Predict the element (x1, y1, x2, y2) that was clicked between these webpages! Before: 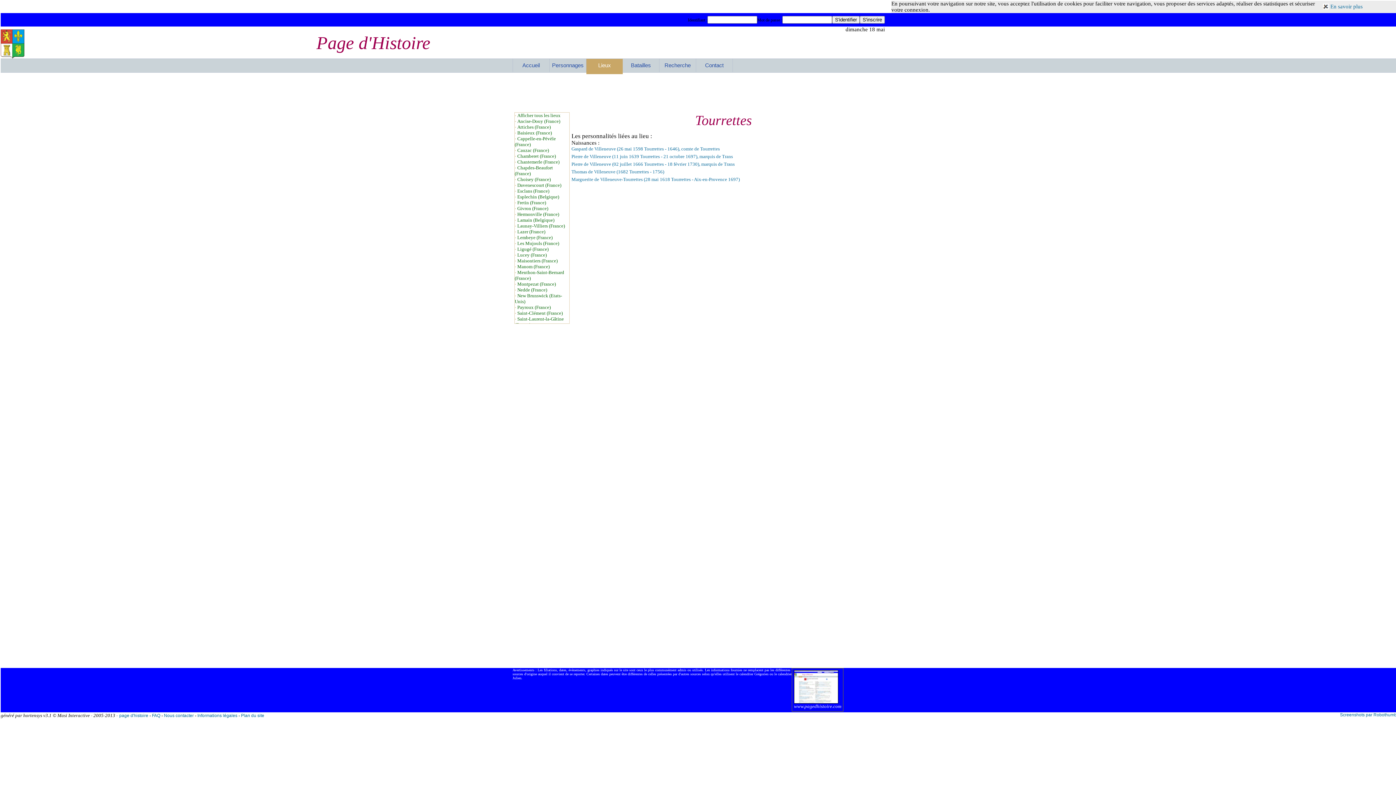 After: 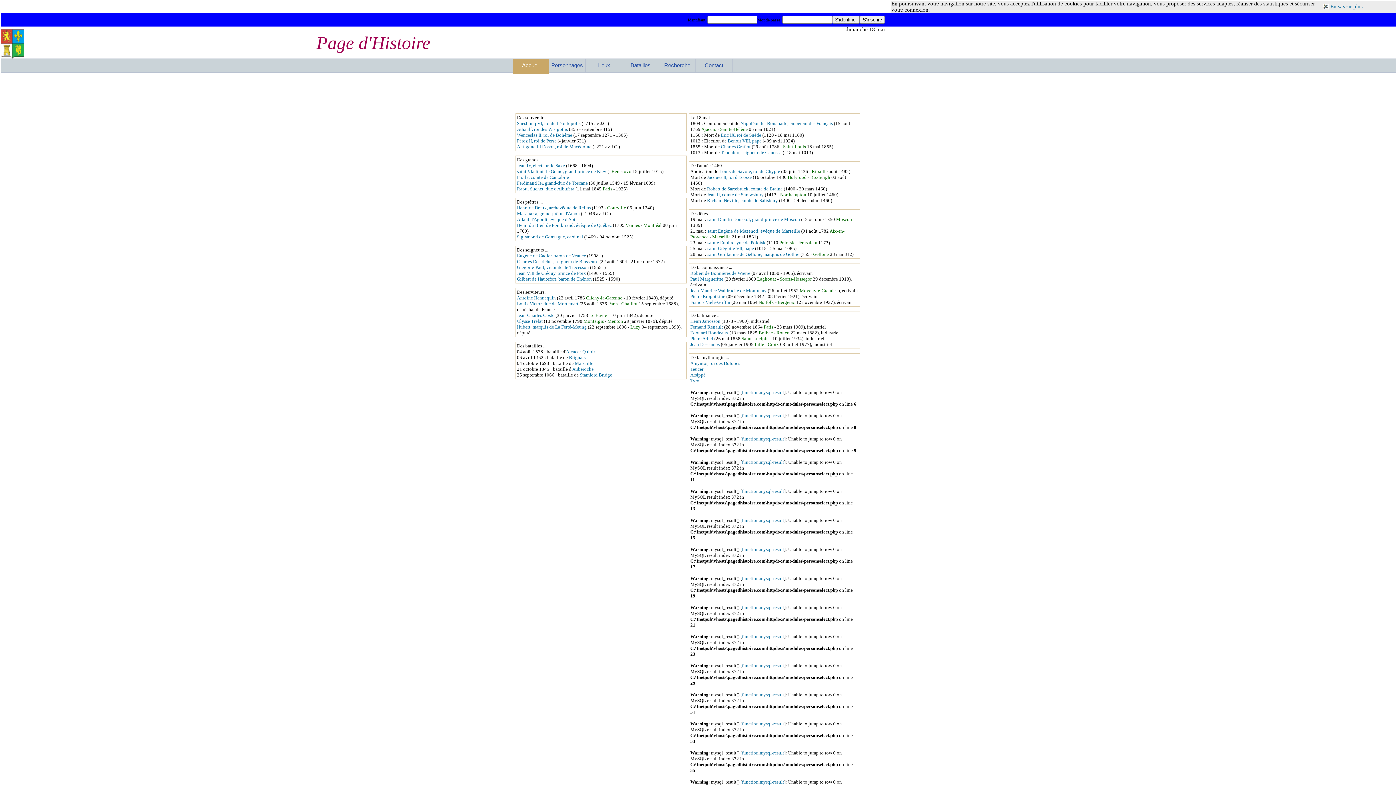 Action: bbox: (513, 62, 549, 68) label: Accueil